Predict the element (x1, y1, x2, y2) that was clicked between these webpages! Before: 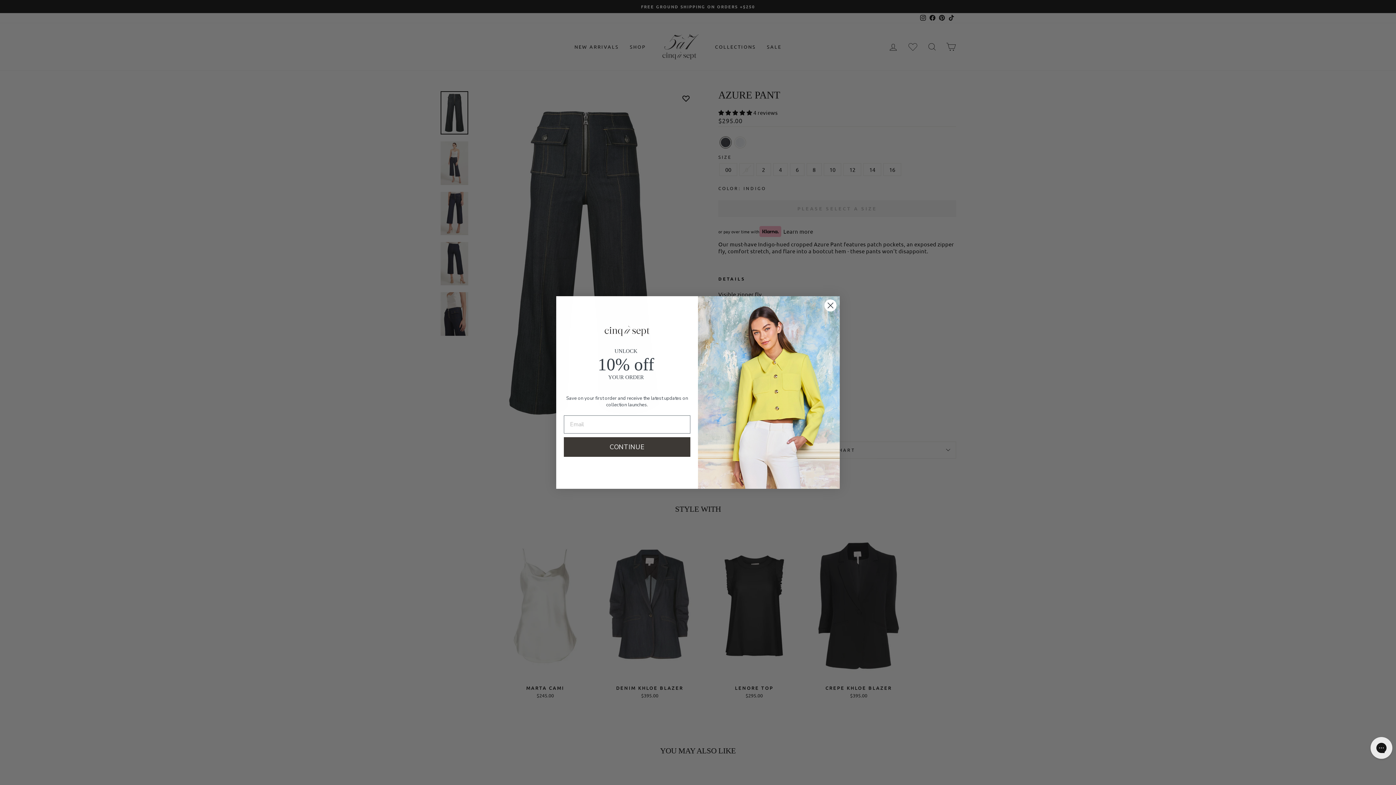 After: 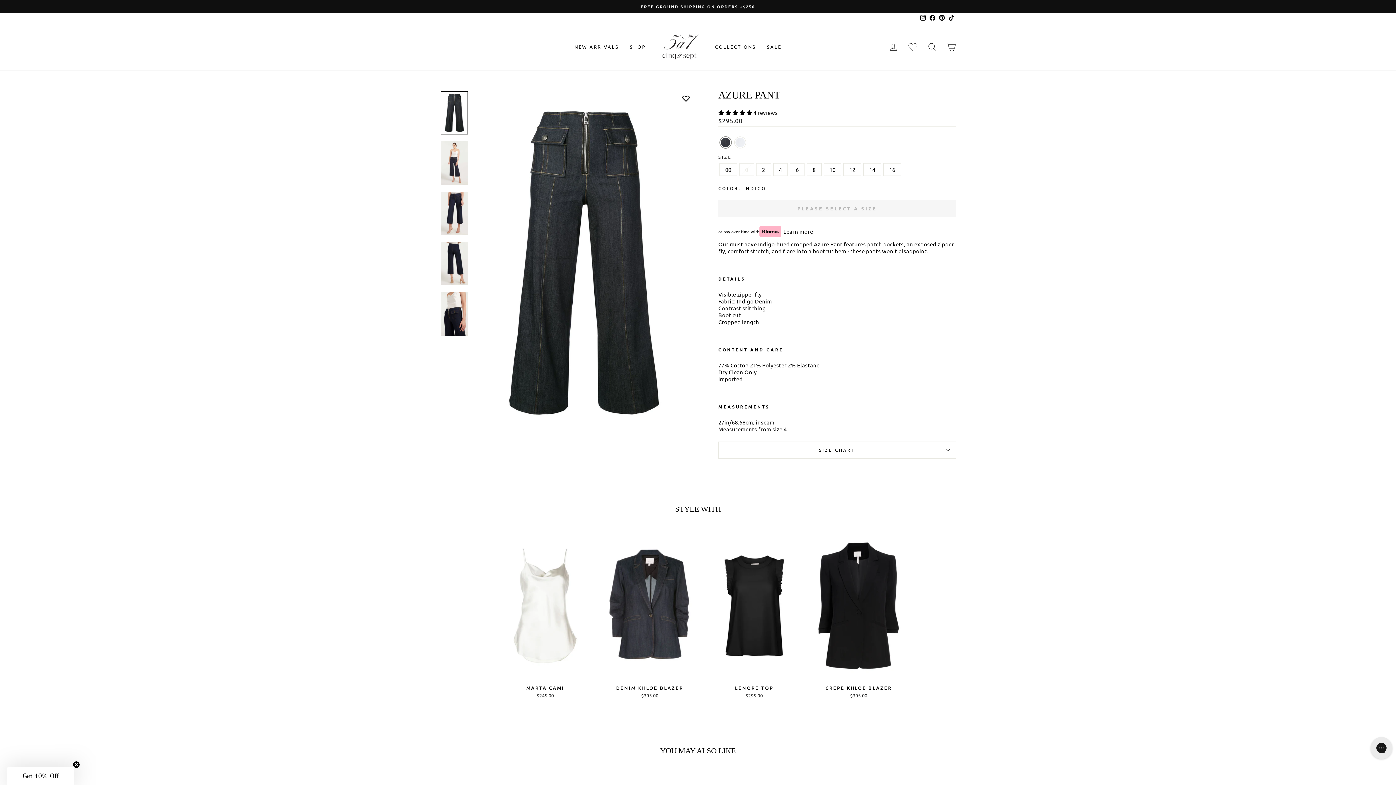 Action: bbox: (824, 299, 837, 312) label: Close dialog